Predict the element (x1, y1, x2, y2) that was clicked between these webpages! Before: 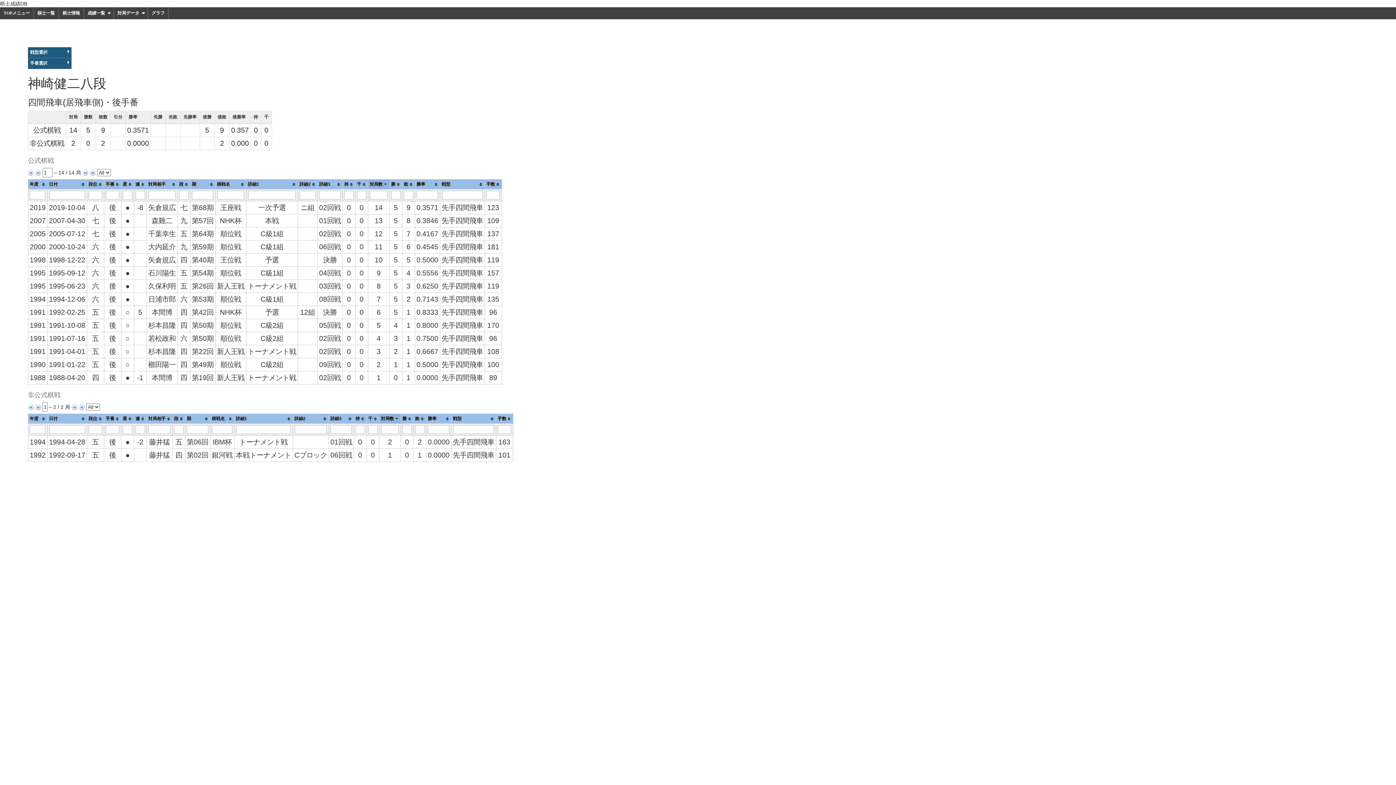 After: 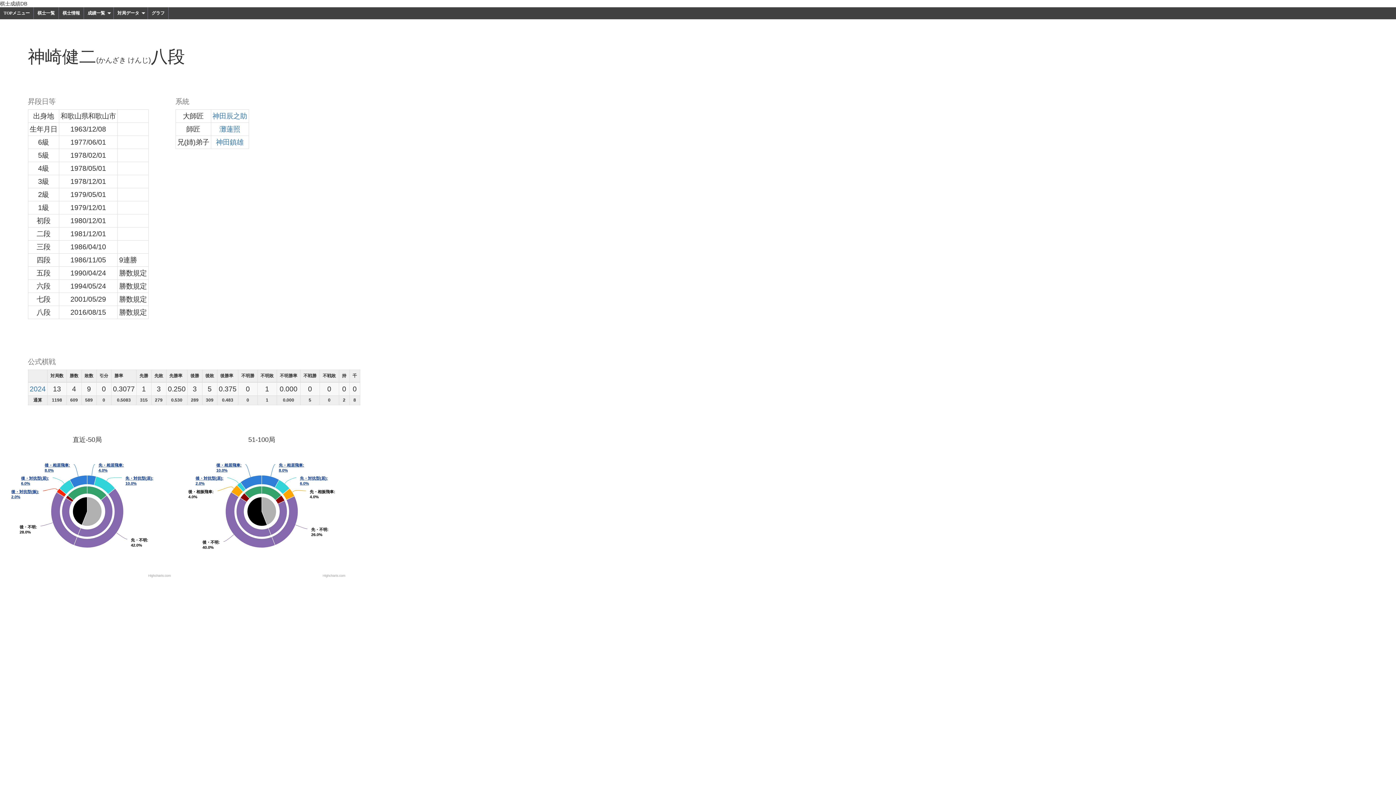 Action: label: 棋士情報 bbox: (58, 7, 84, 19)